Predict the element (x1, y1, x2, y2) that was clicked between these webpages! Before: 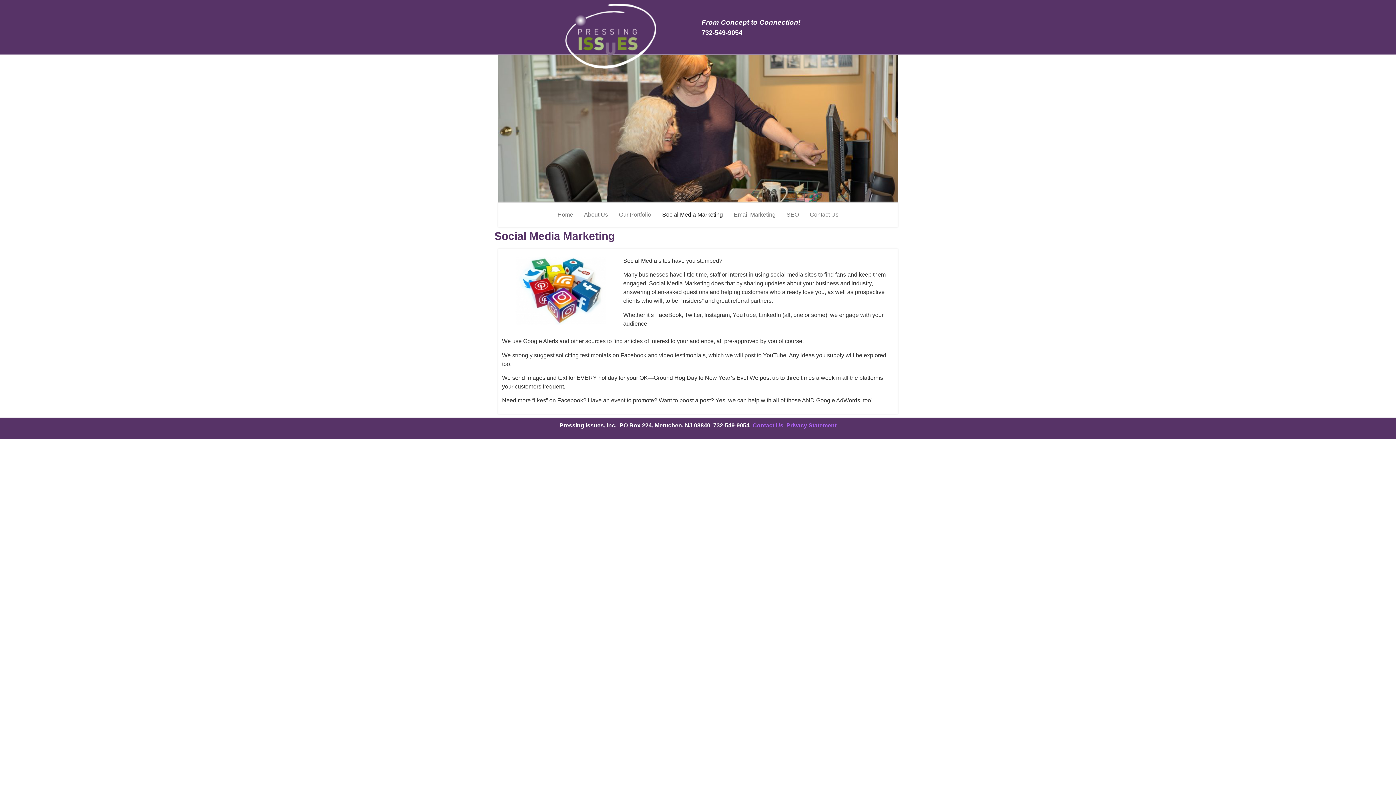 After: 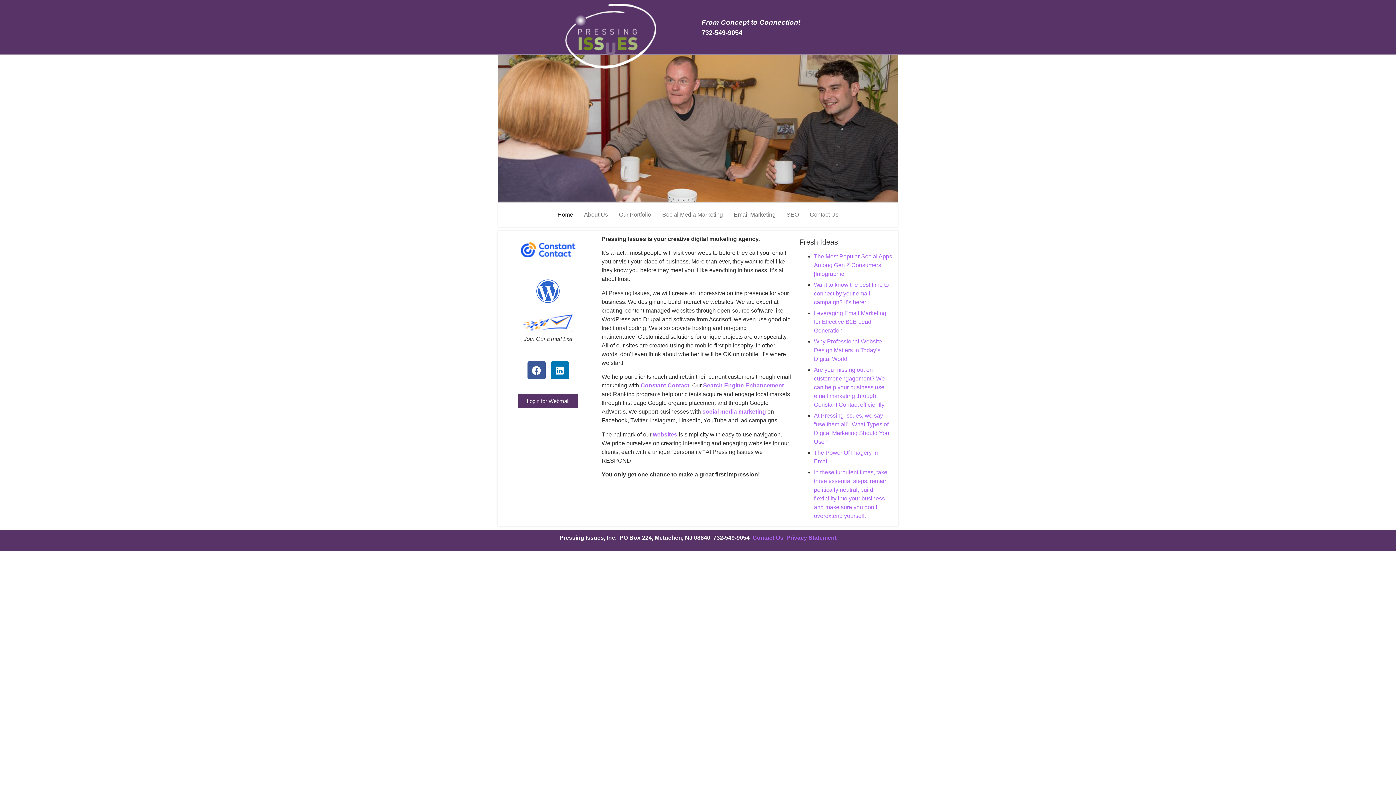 Action: bbox: (527, 3, 694, 71)